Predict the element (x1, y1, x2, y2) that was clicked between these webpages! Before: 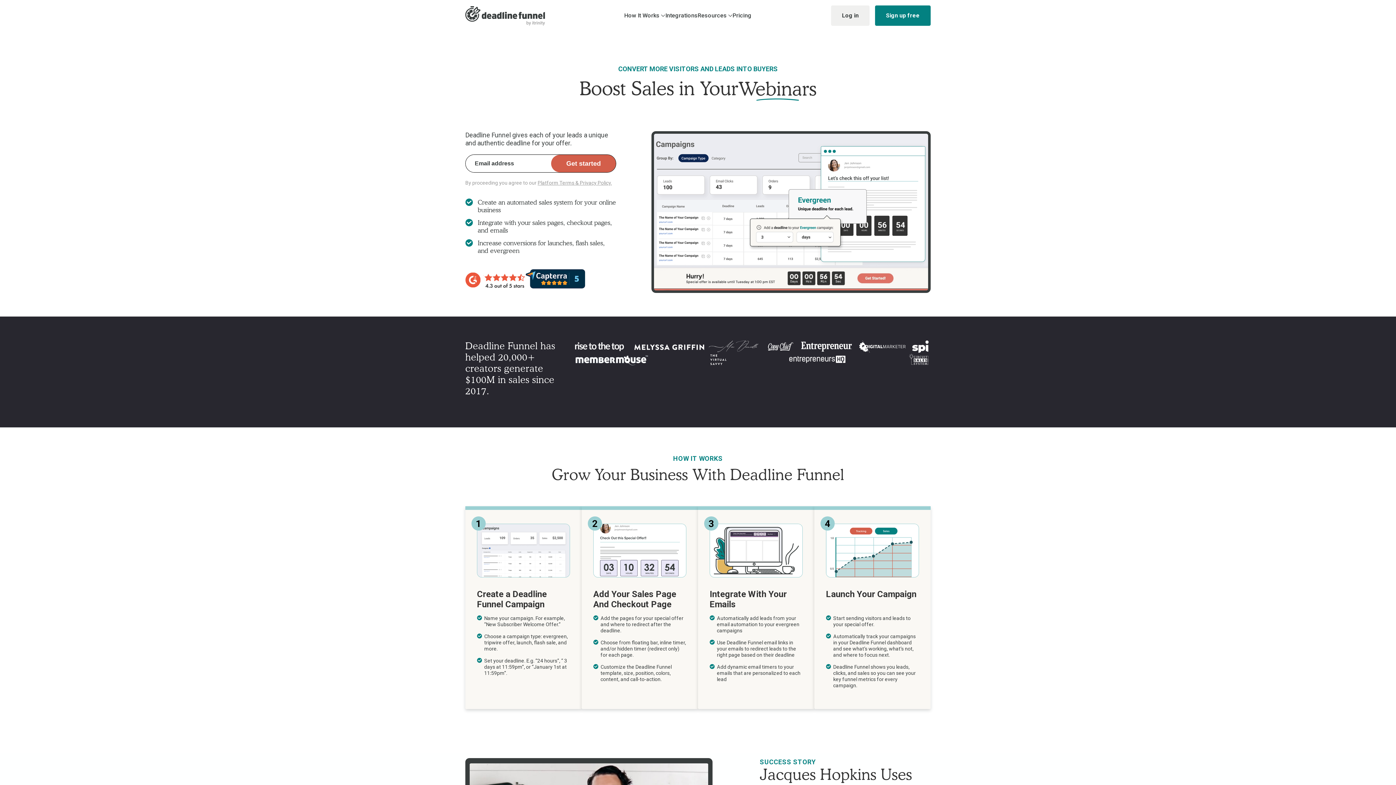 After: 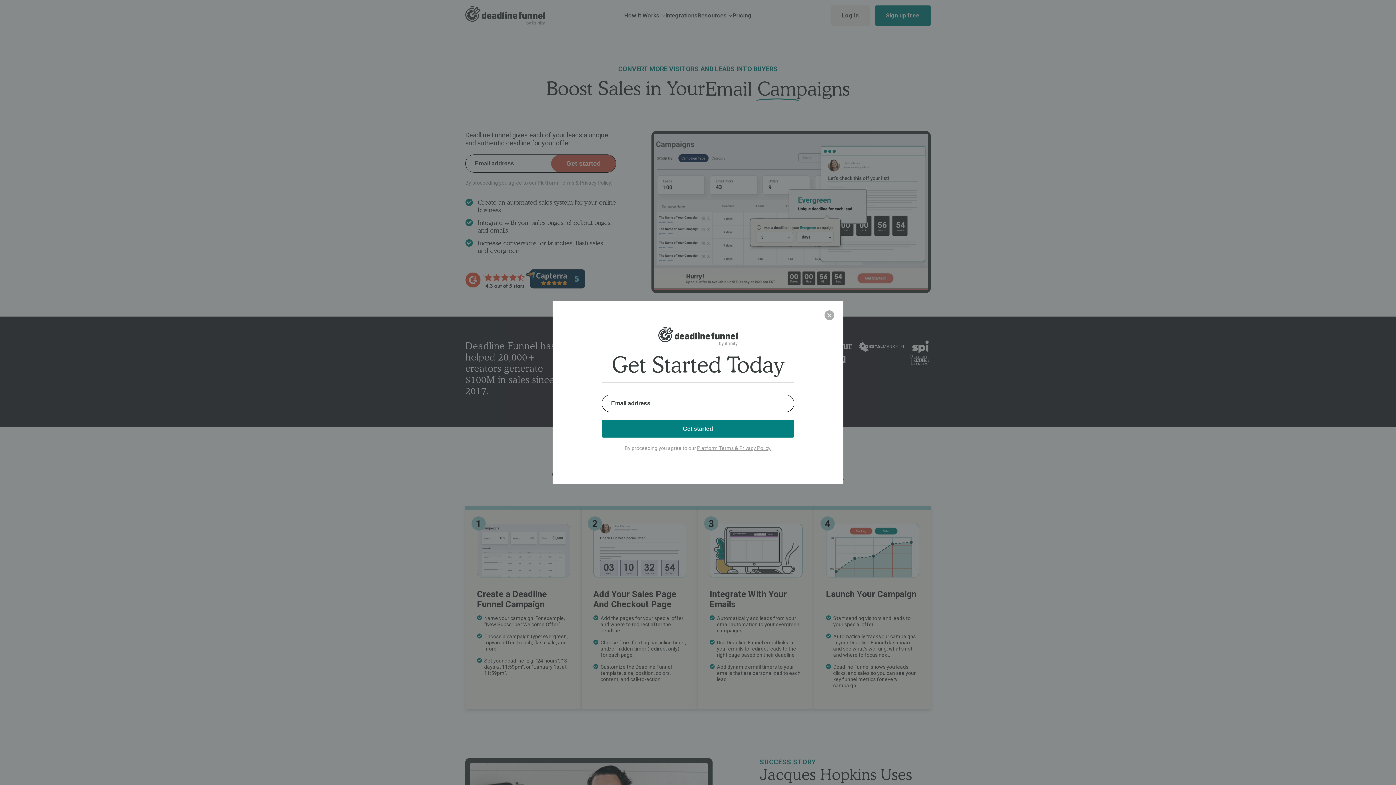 Action: label: Sign up free bbox: (875, 5, 930, 25)